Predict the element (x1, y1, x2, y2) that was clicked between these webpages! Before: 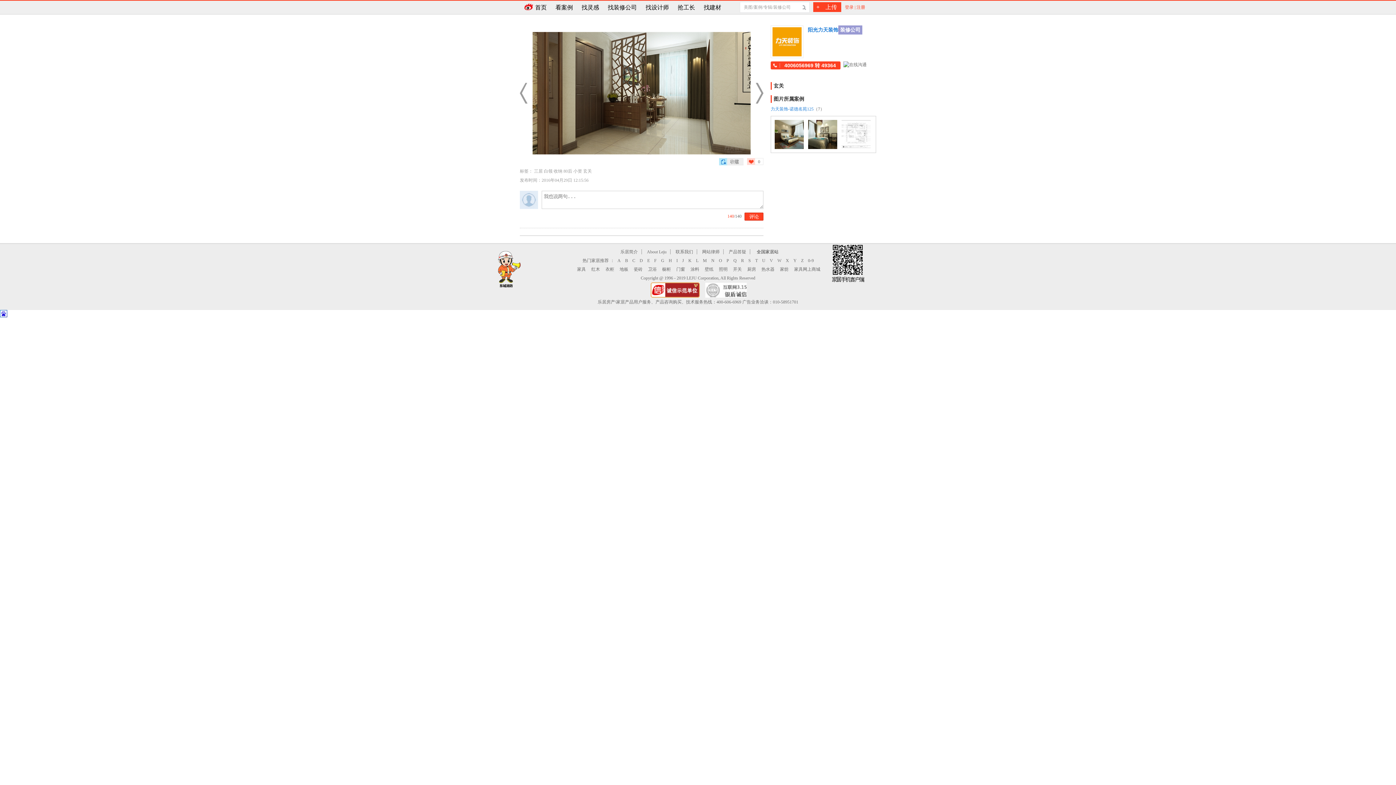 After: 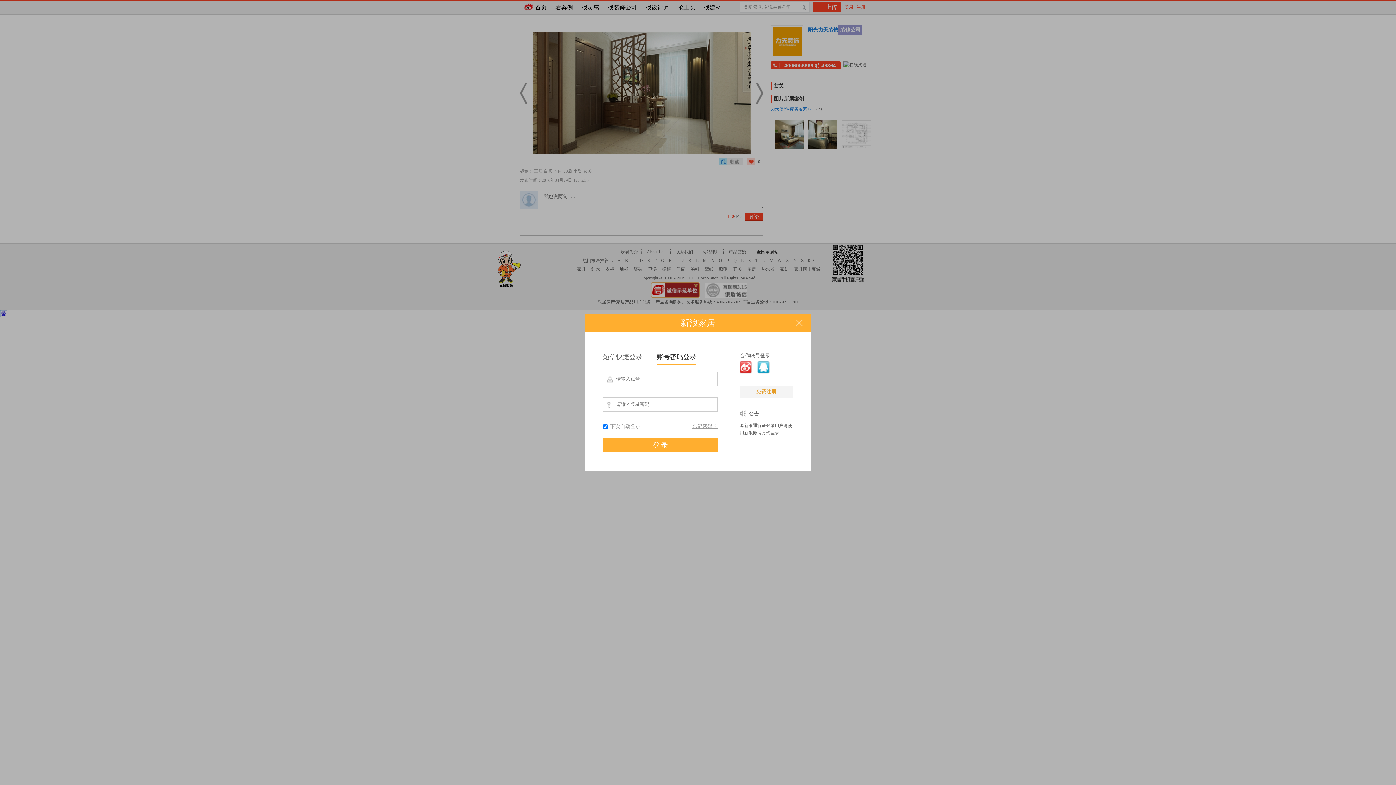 Action: label: 登录 bbox: (845, 4, 853, 9)